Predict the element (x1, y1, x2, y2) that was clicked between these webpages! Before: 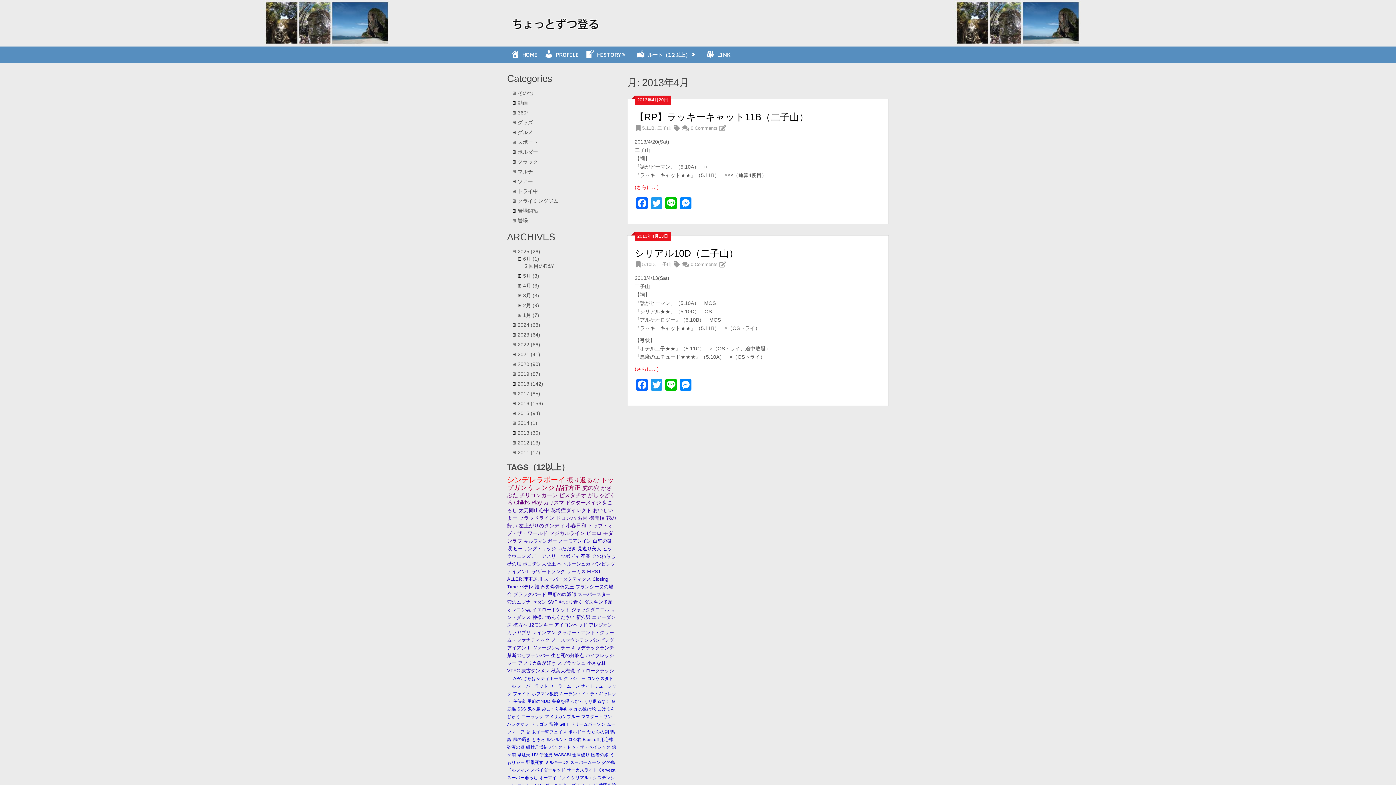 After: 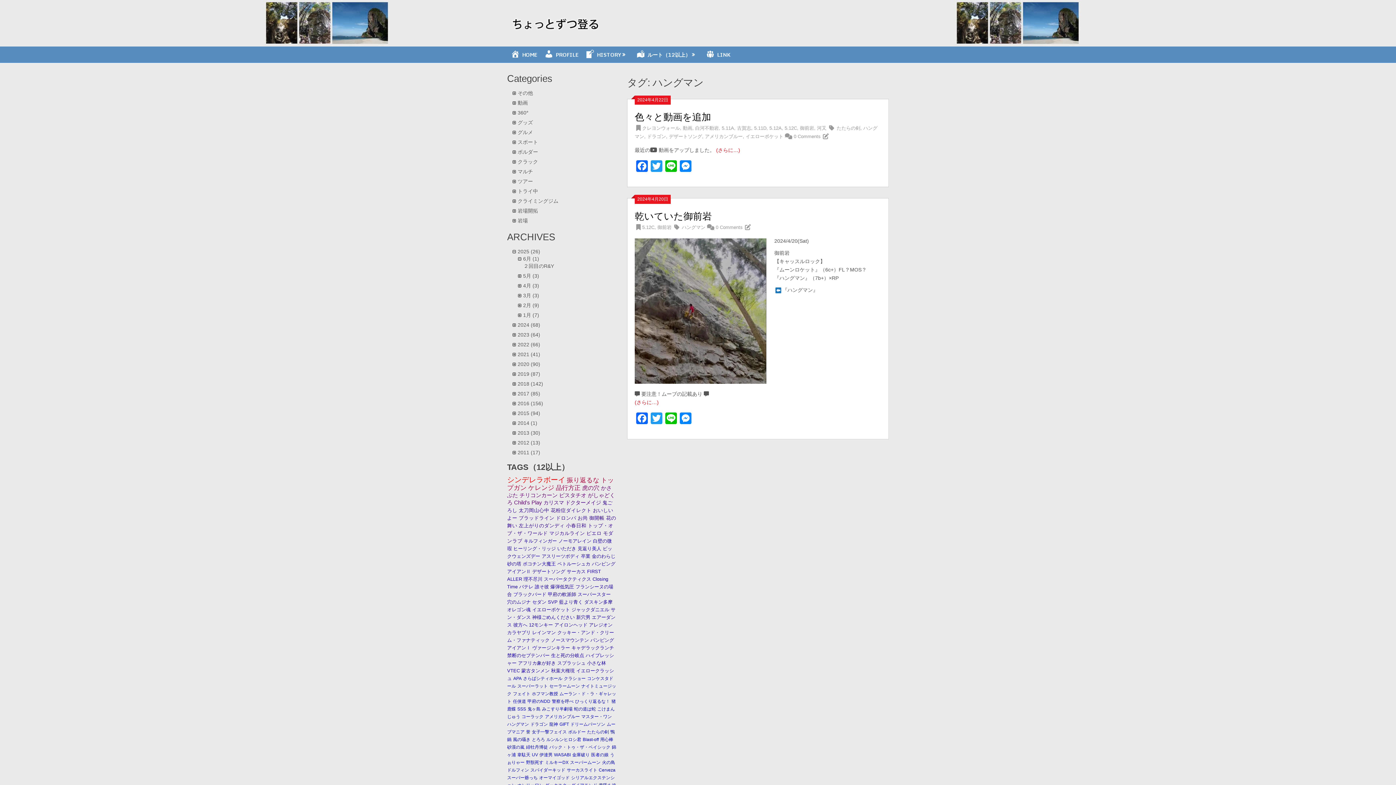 Action: label: ハングマン bbox: (507, 722, 529, 727)